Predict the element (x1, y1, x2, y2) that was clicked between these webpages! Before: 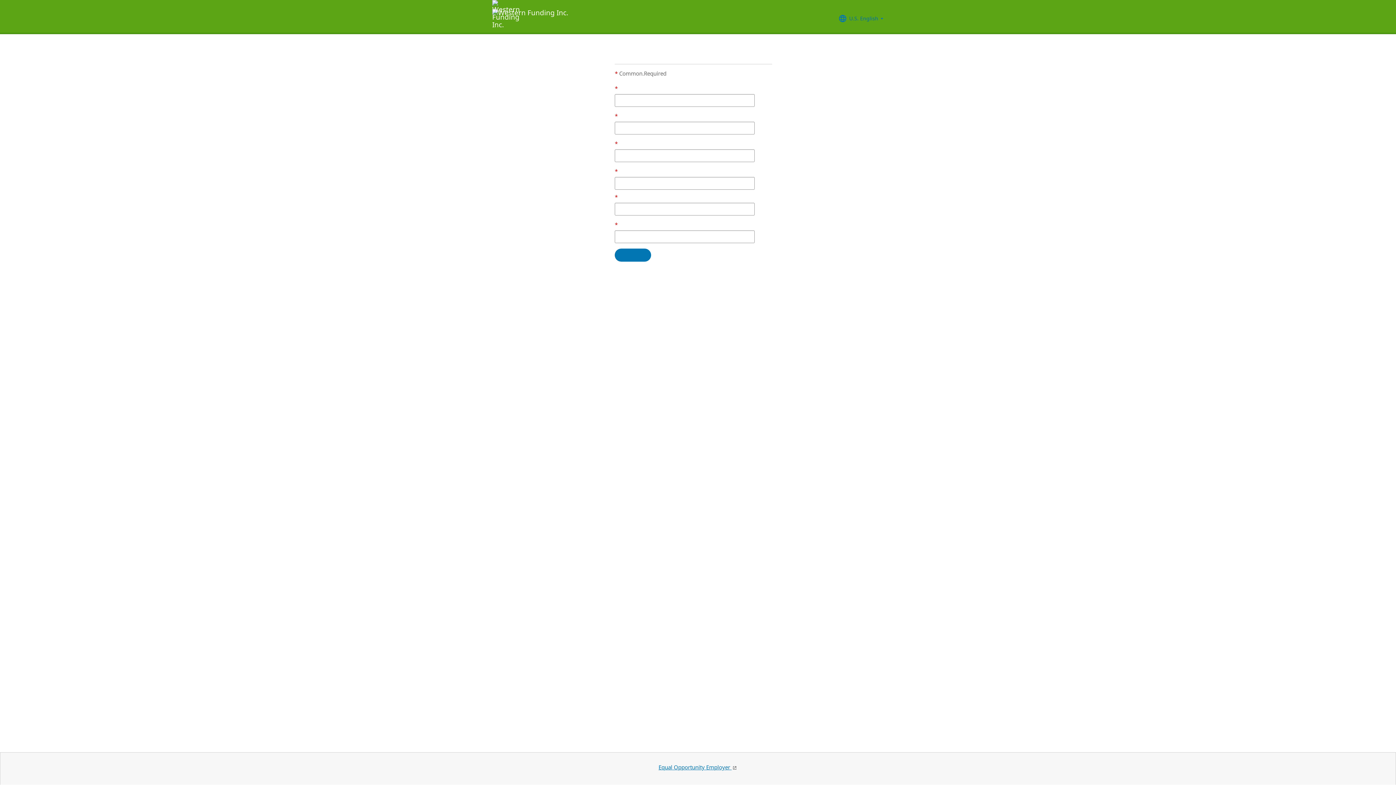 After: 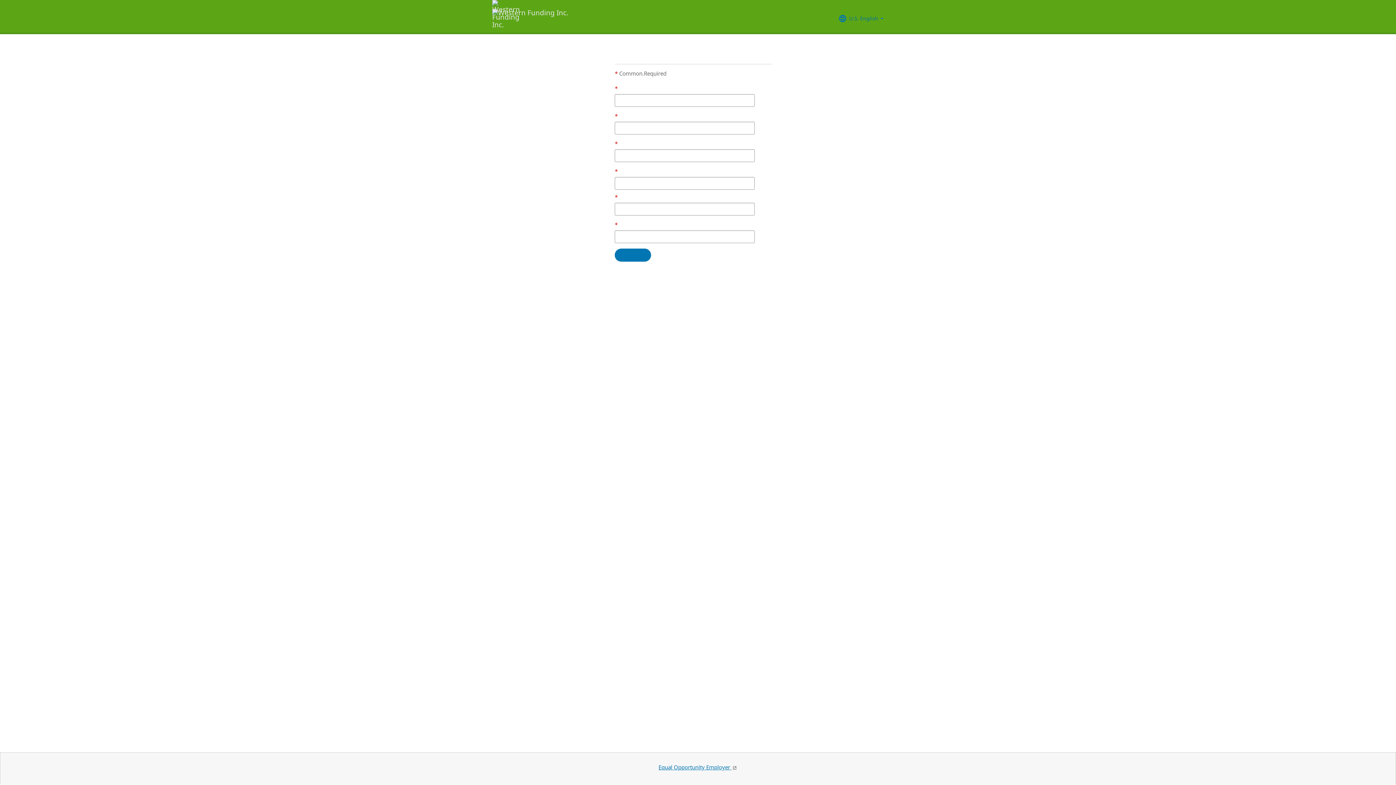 Action: bbox: (490, 0, 568, 32)